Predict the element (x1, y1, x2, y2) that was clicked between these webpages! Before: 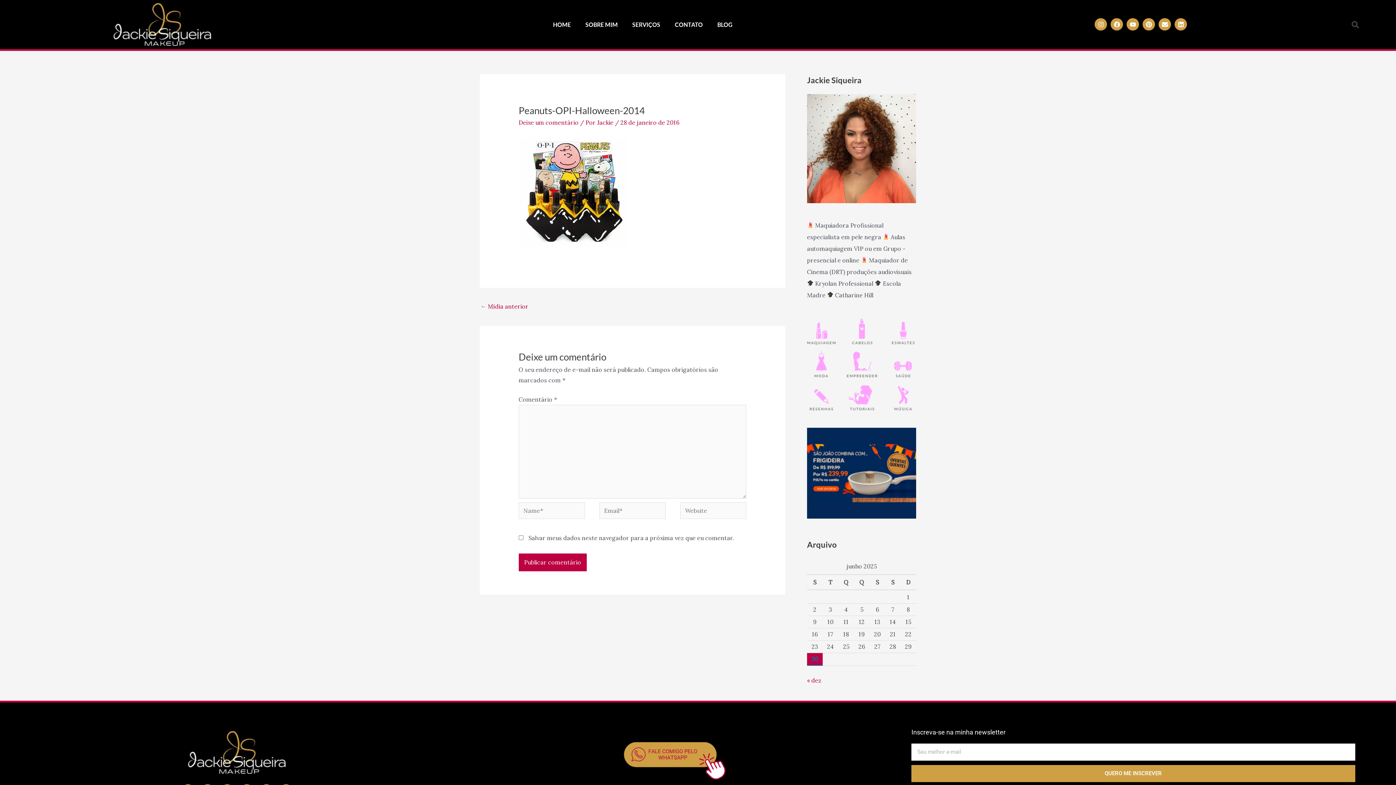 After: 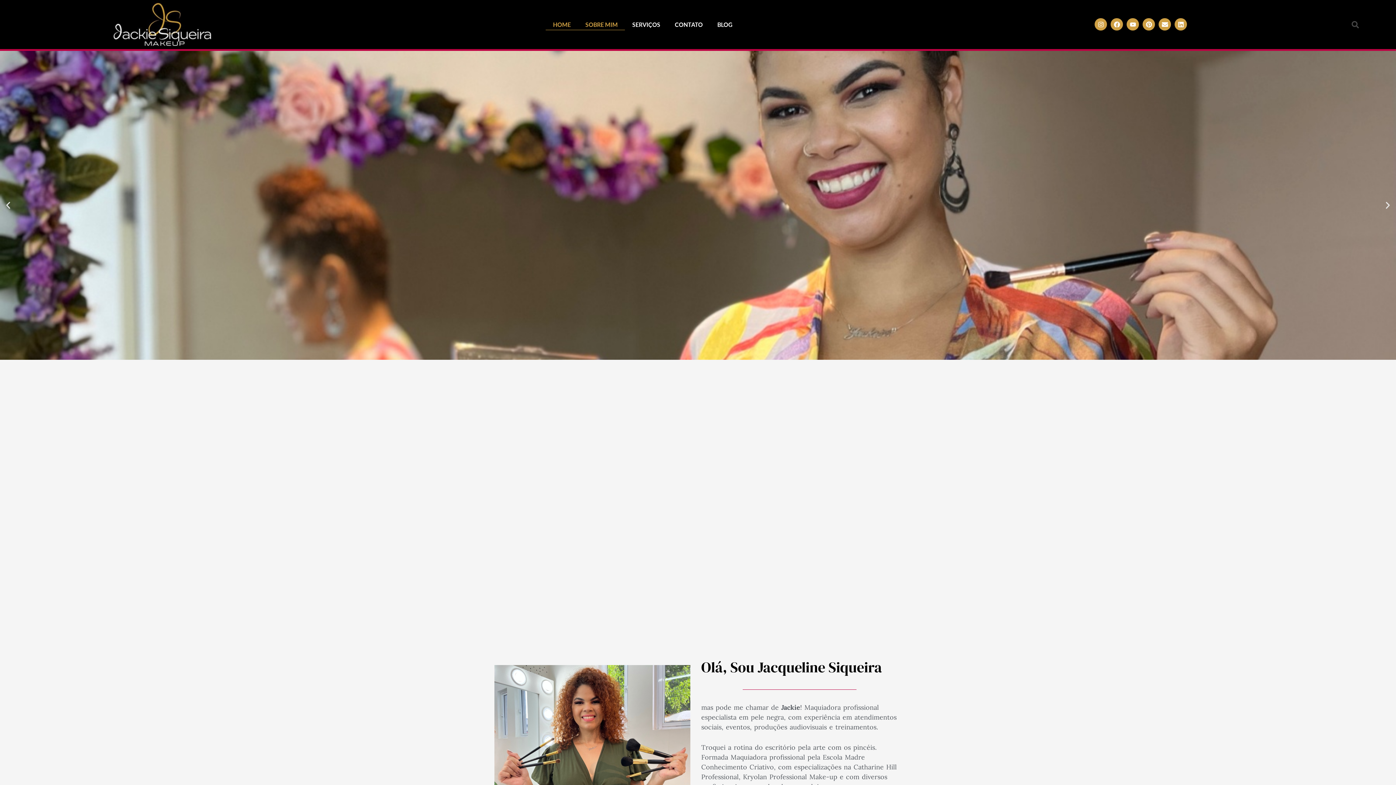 Action: bbox: (111, 0, 213, 49)